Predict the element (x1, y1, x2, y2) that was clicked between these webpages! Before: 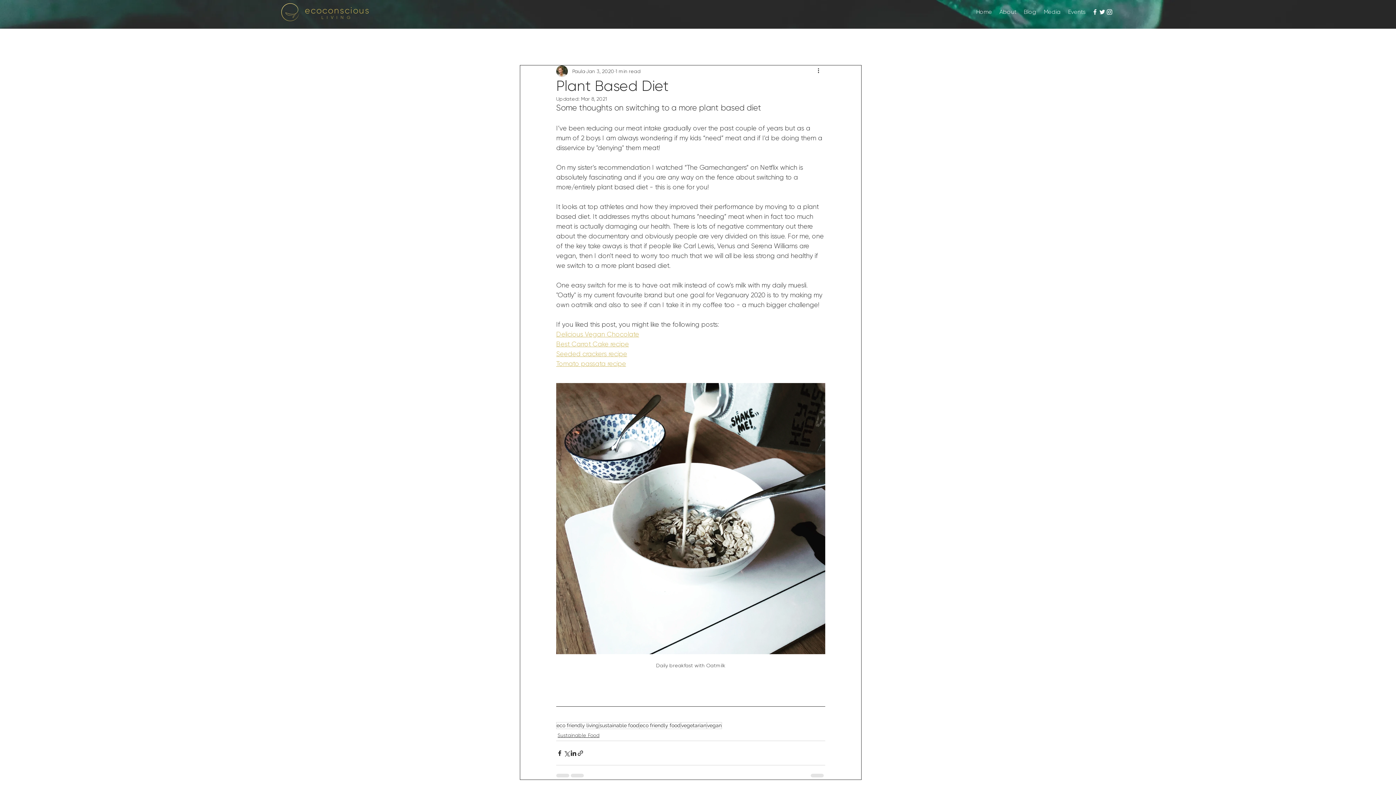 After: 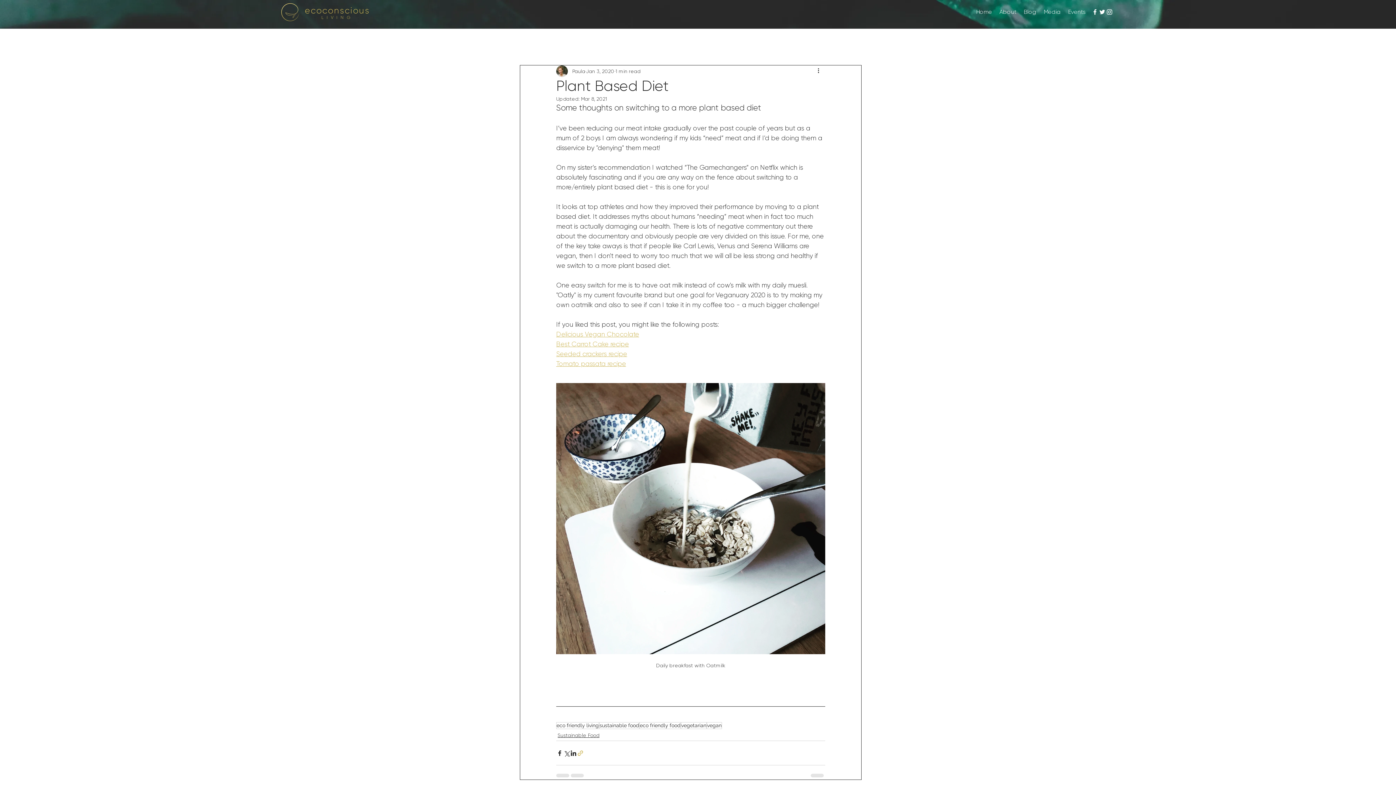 Action: bbox: (577, 750, 584, 757) label: Share via link